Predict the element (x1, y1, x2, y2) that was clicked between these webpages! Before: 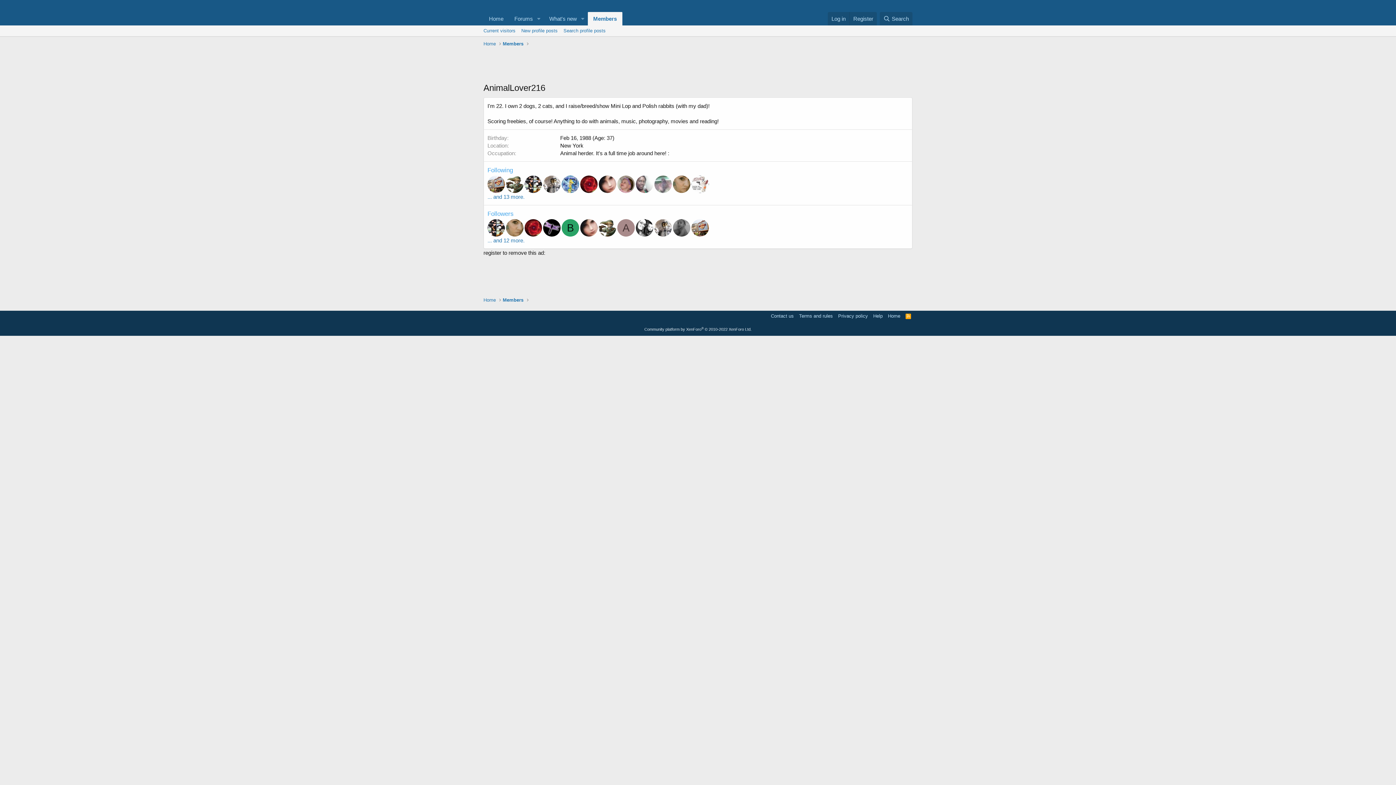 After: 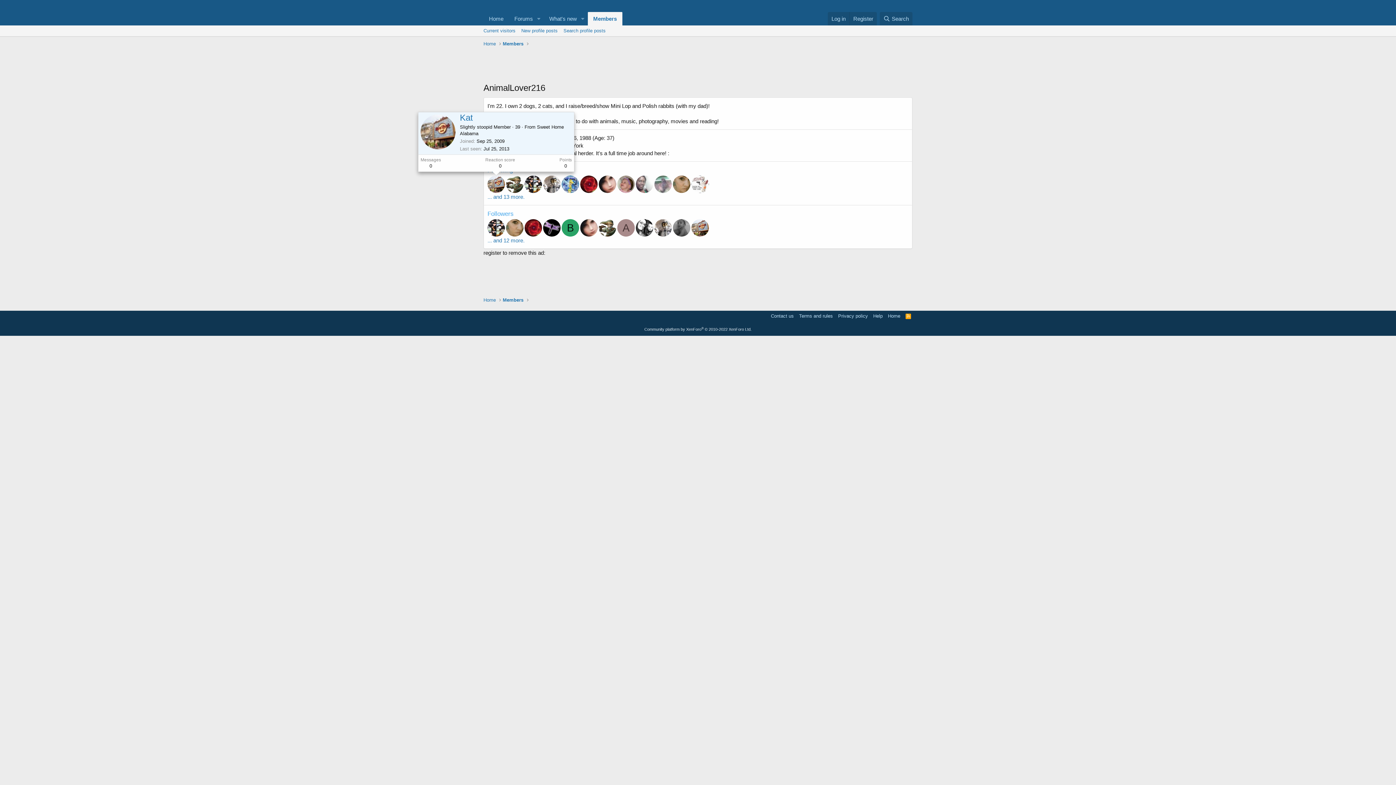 Action: bbox: (487, 175, 505, 193)